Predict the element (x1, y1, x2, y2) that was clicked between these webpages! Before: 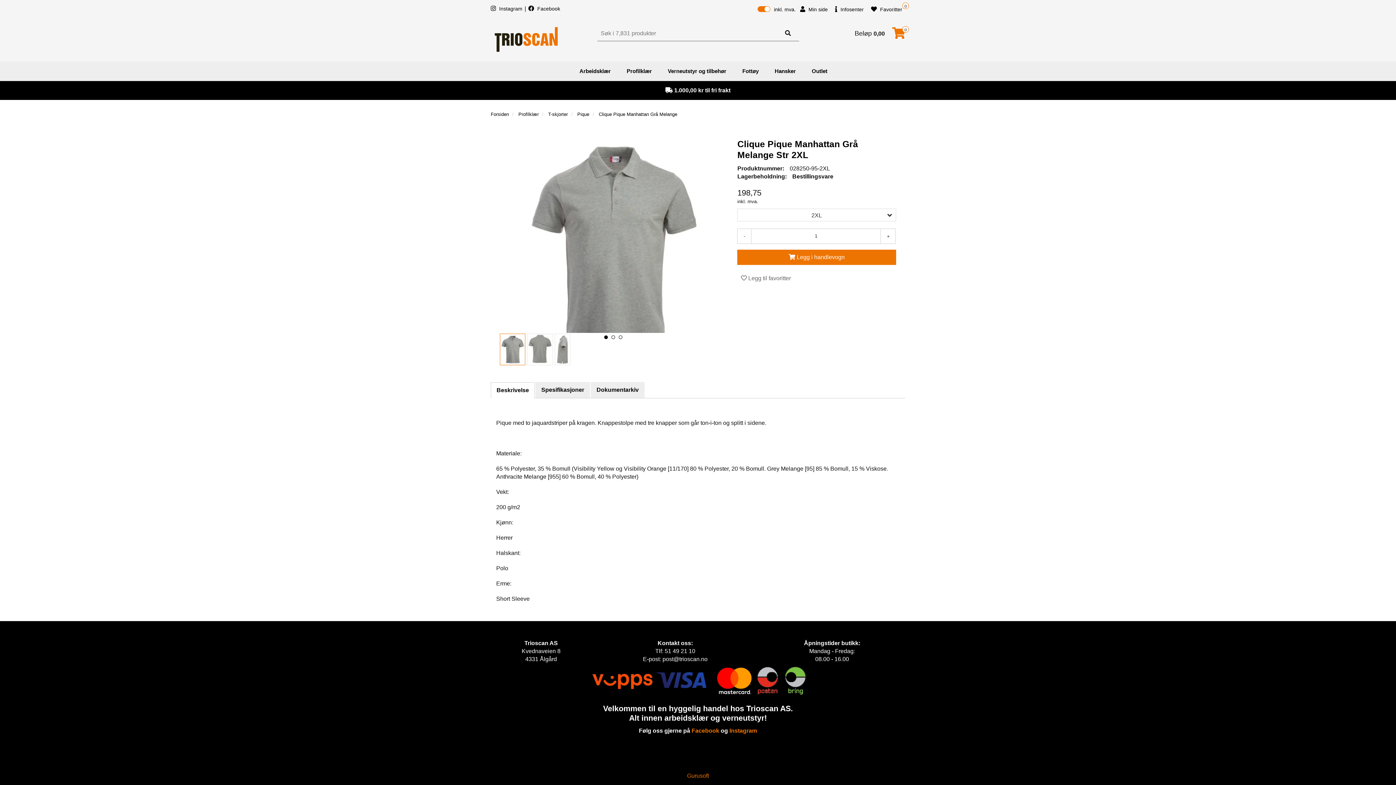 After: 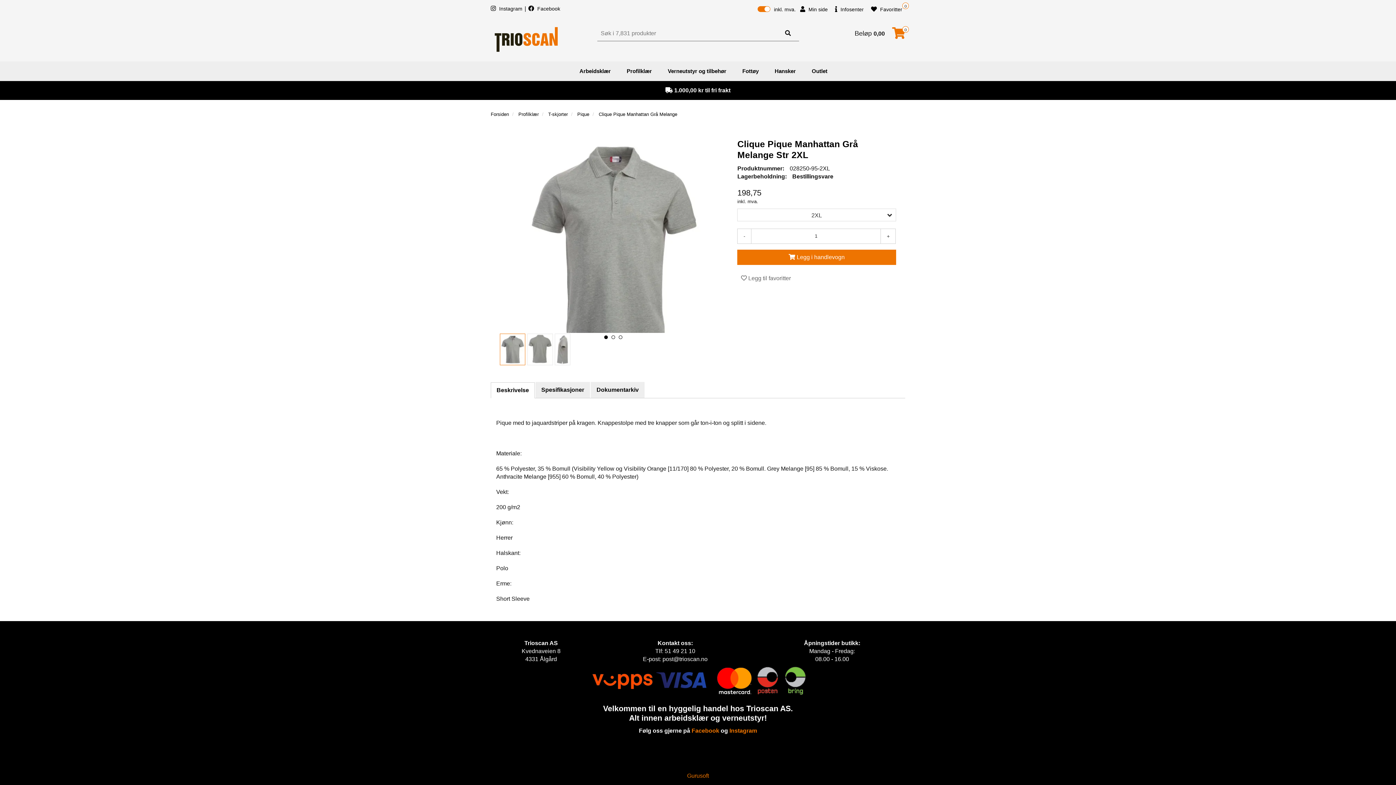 Action: label: Søk bbox: (780, 26, 795, 40)